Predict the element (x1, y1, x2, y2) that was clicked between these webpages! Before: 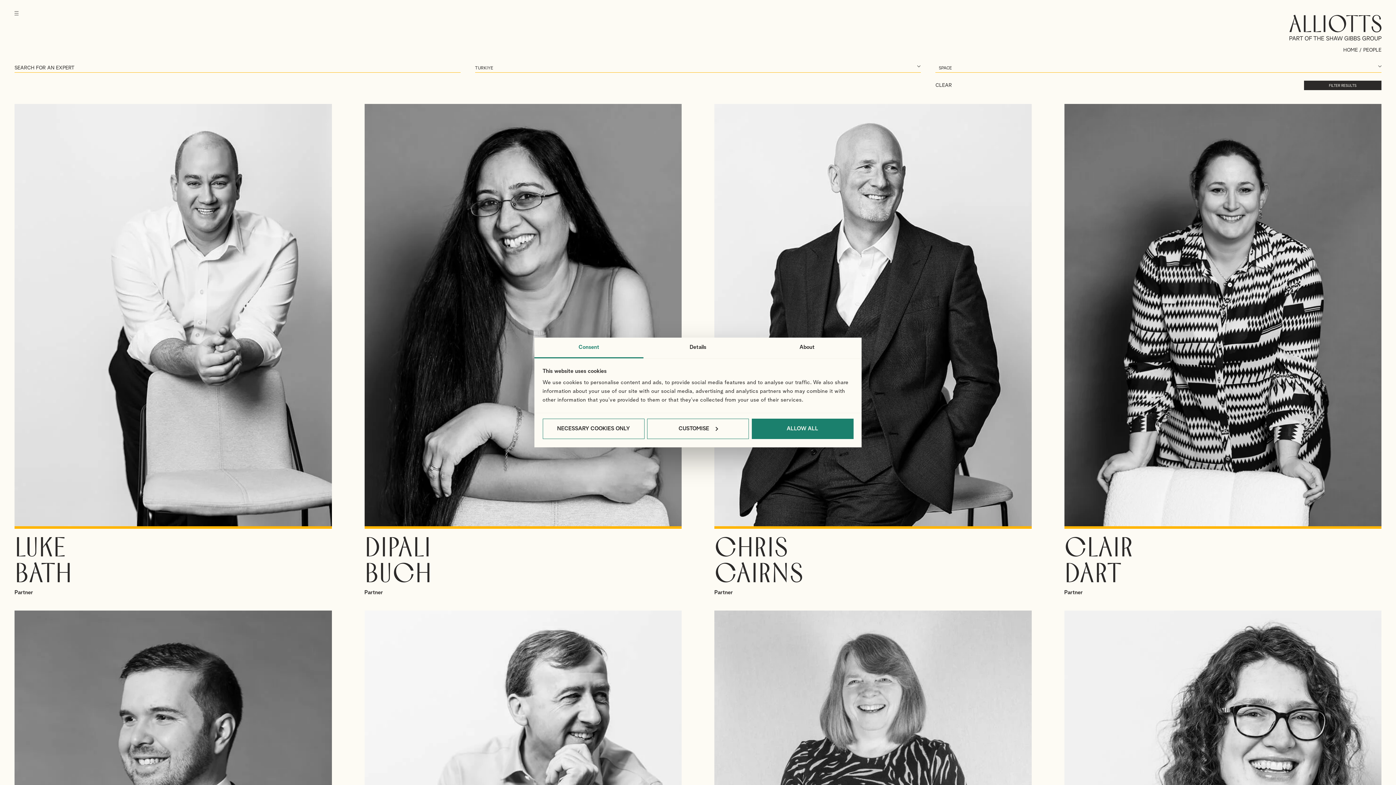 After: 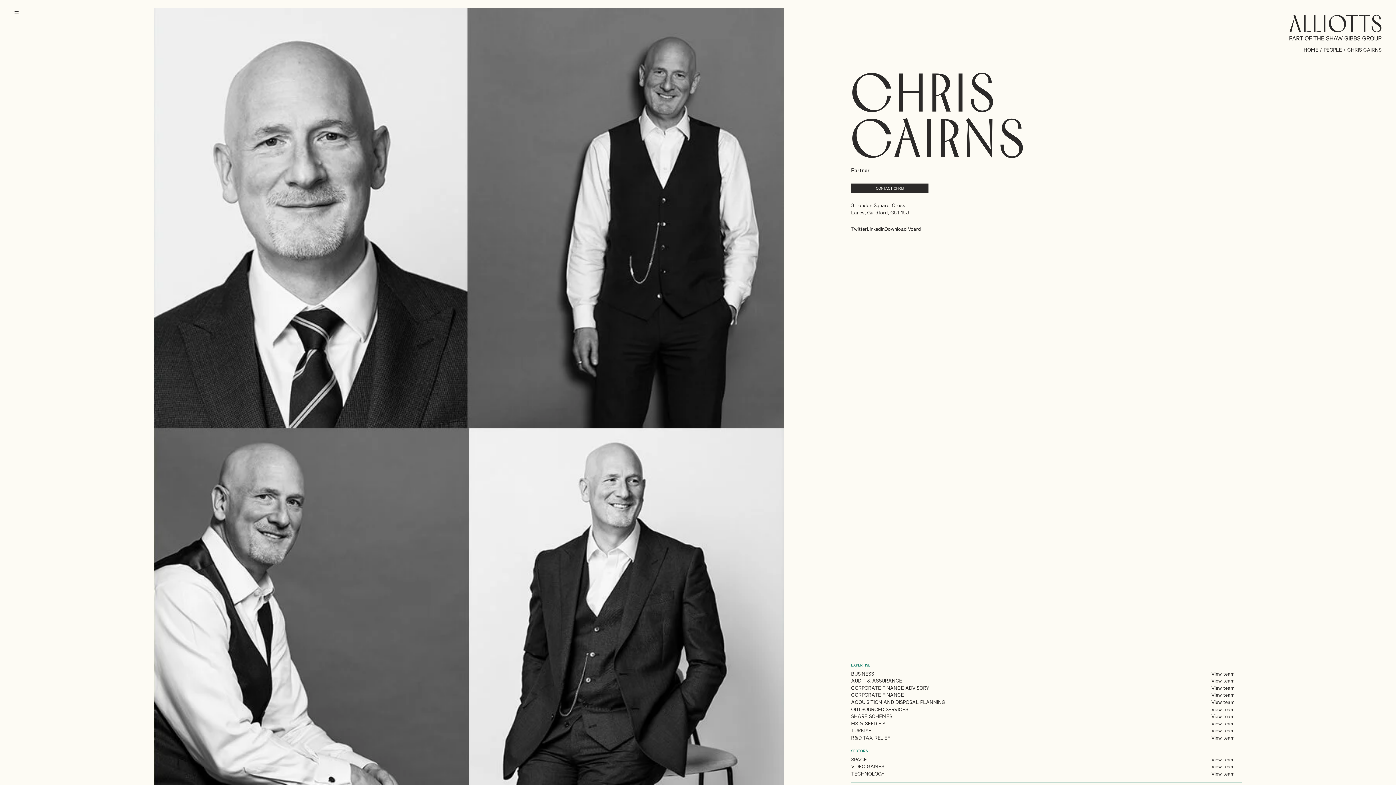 Action: bbox: (714, 104, 1031, 596) label: View Chris's profile